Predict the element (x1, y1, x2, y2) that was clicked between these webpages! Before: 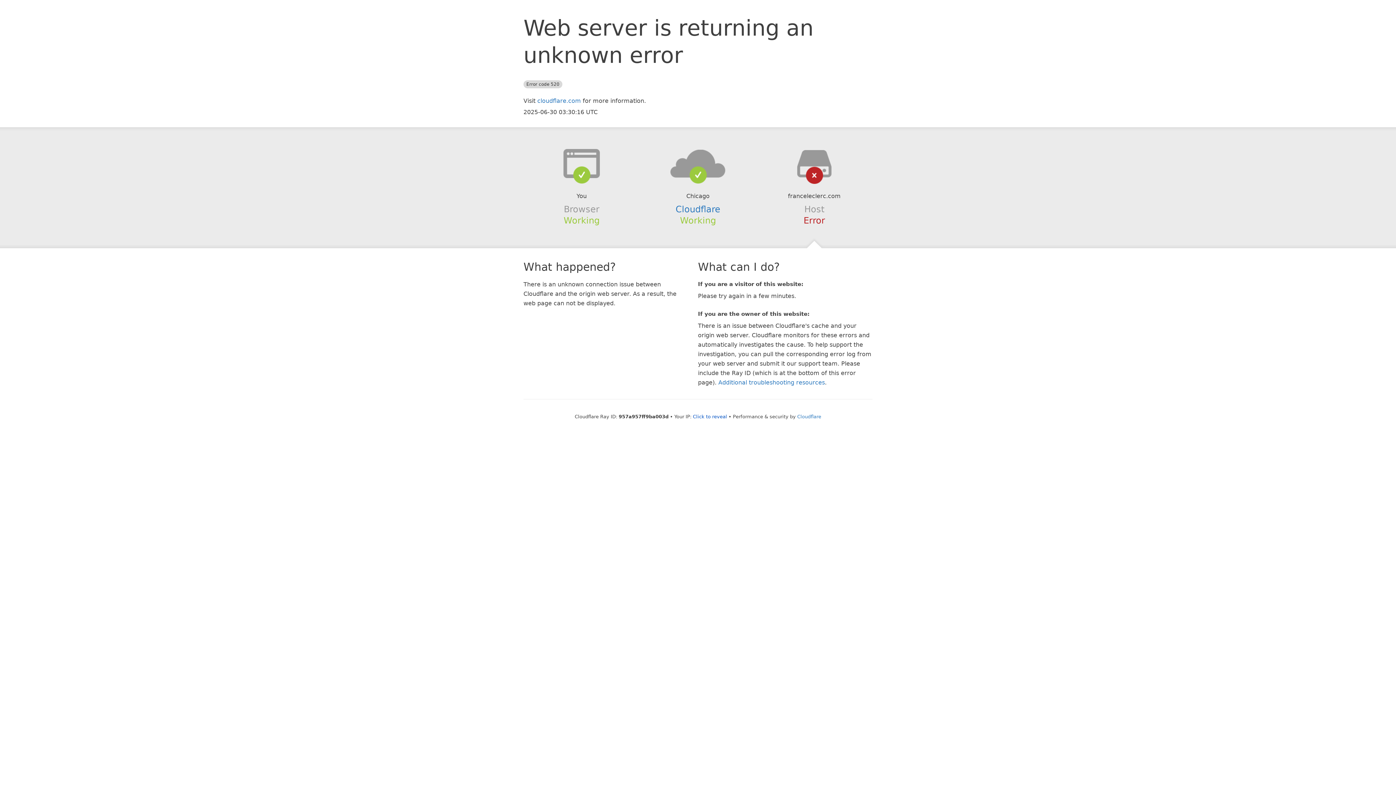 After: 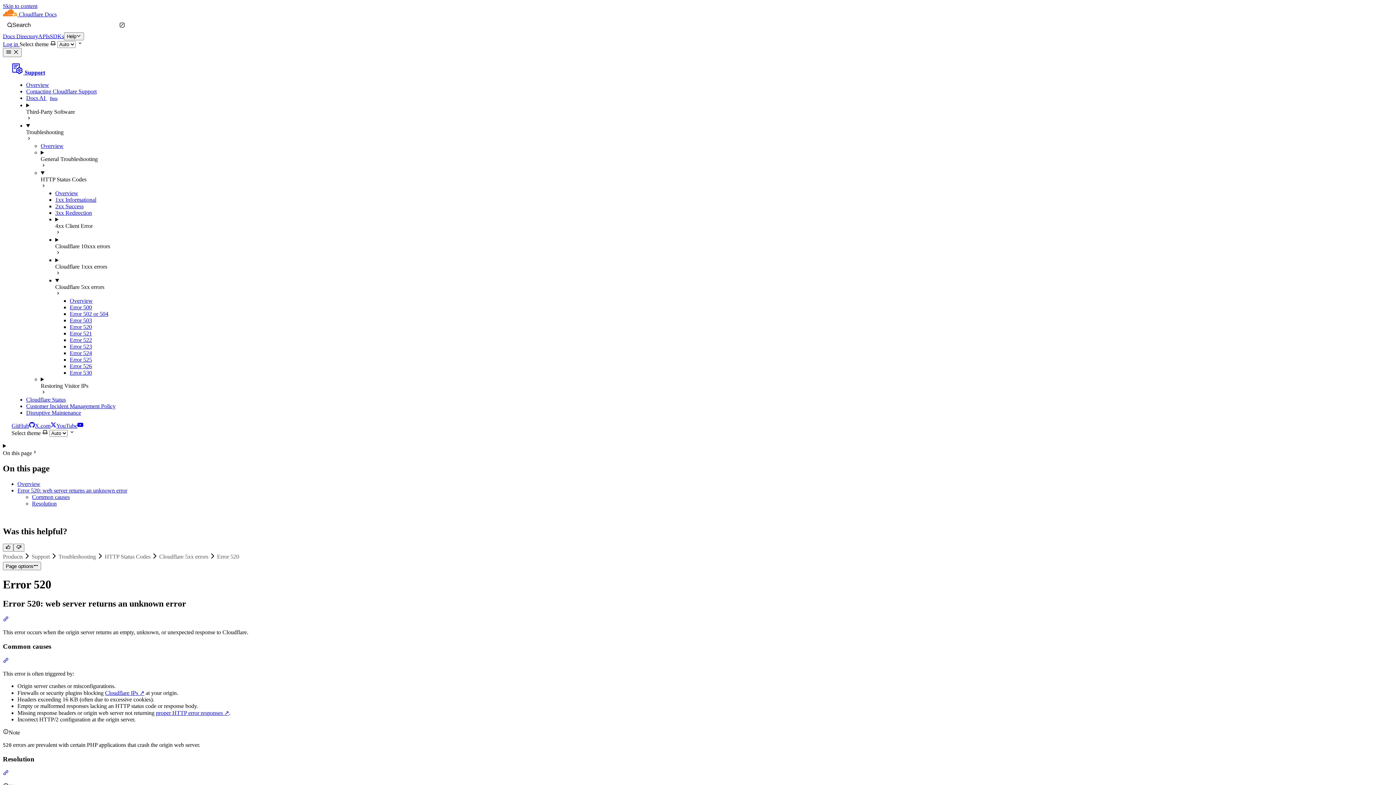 Action: bbox: (718, 379, 825, 386) label: Additional troubleshooting resources